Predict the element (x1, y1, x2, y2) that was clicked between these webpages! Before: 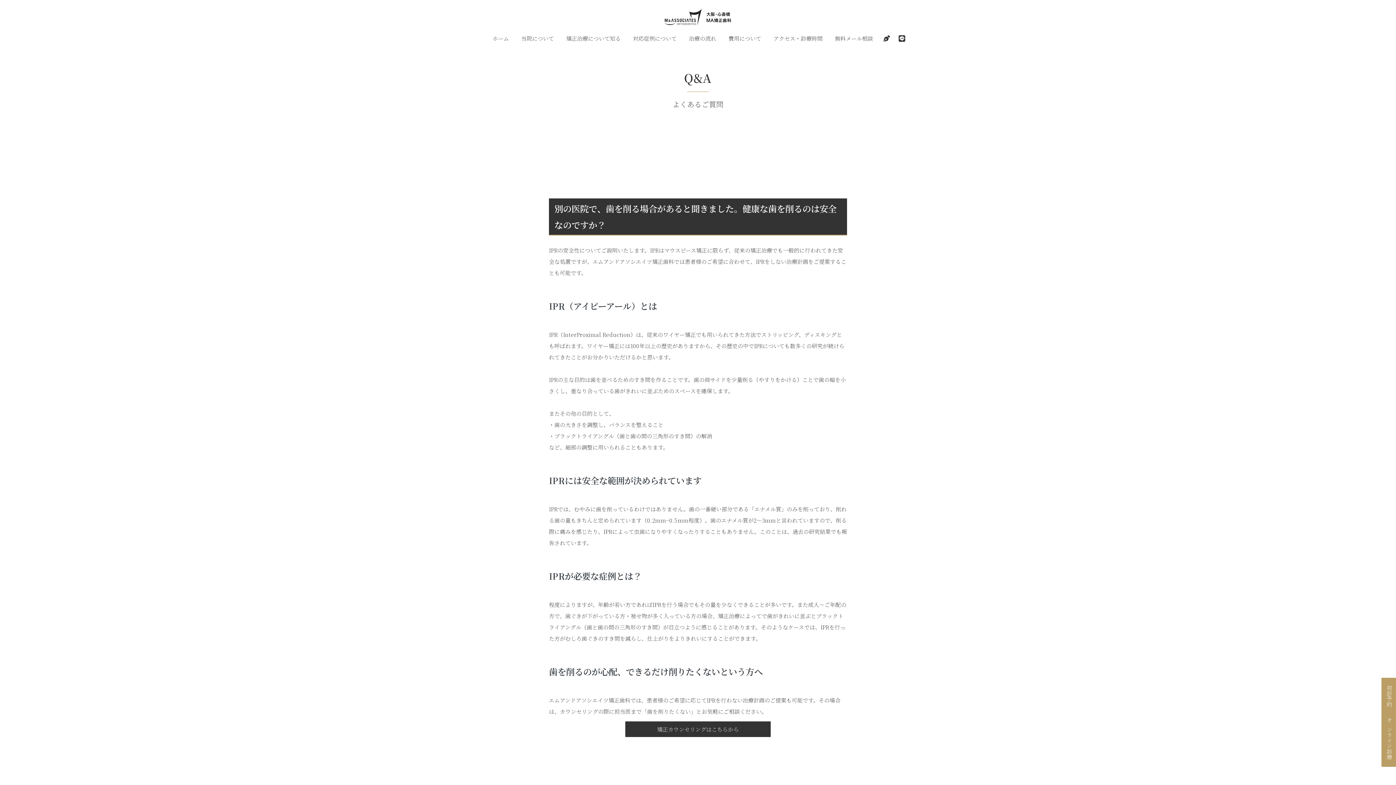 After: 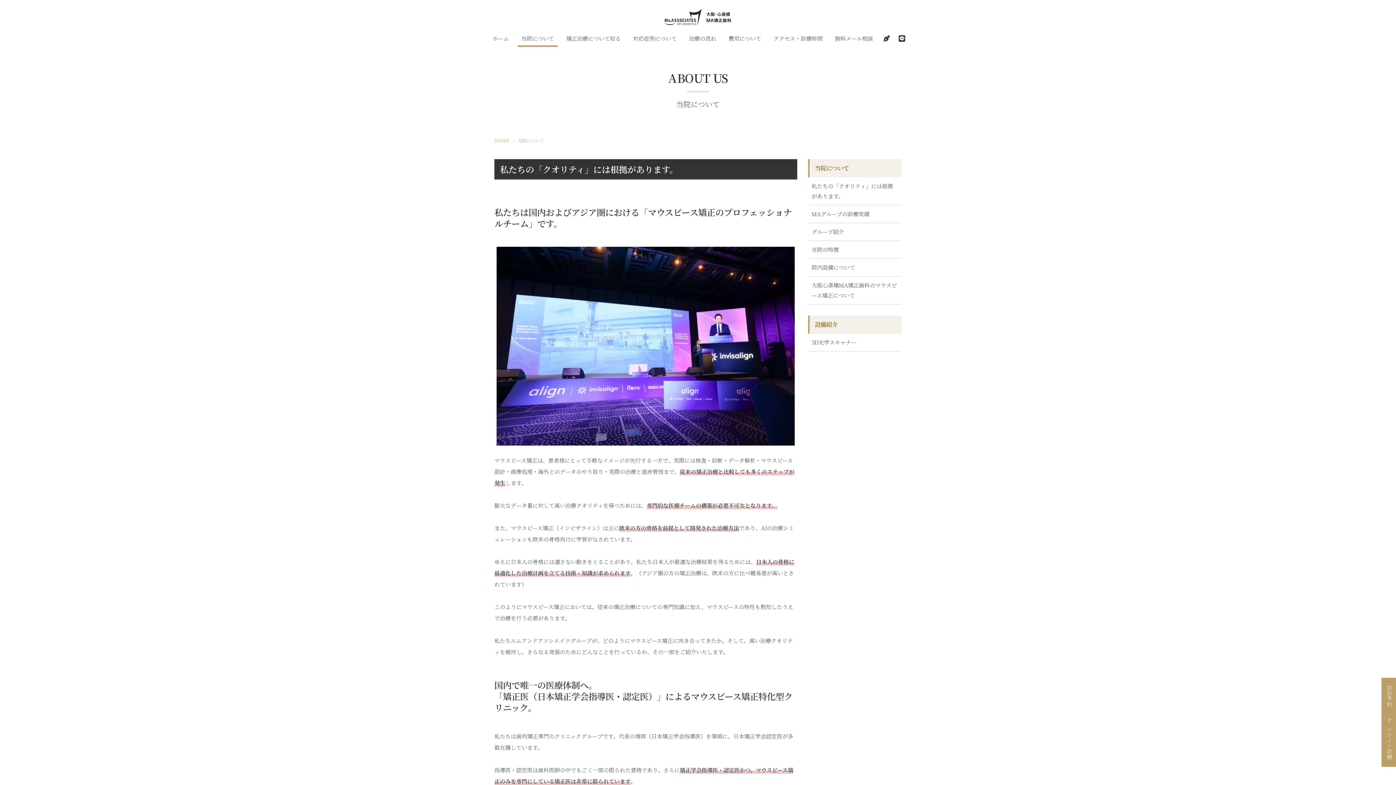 Action: label: 当院について bbox: (517, 31, 557, 45)